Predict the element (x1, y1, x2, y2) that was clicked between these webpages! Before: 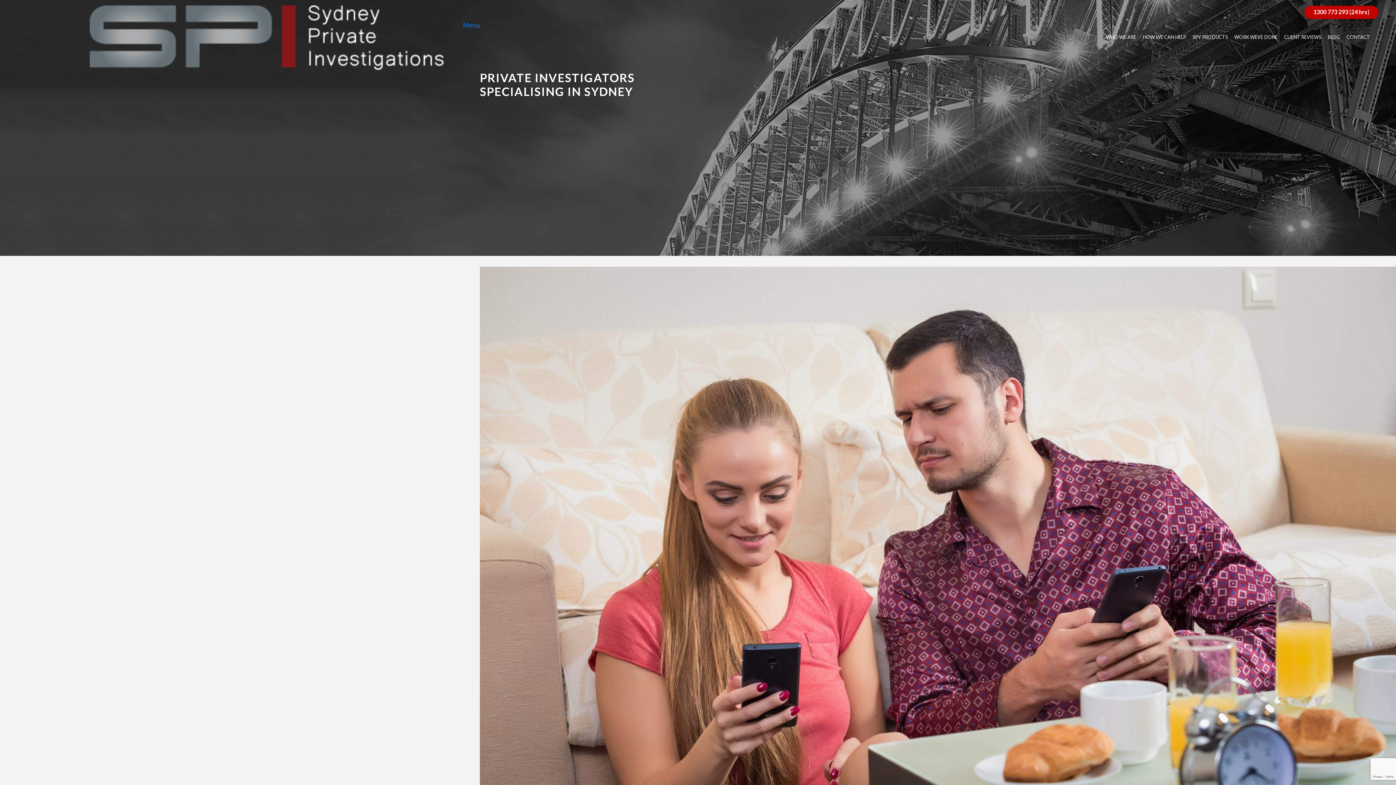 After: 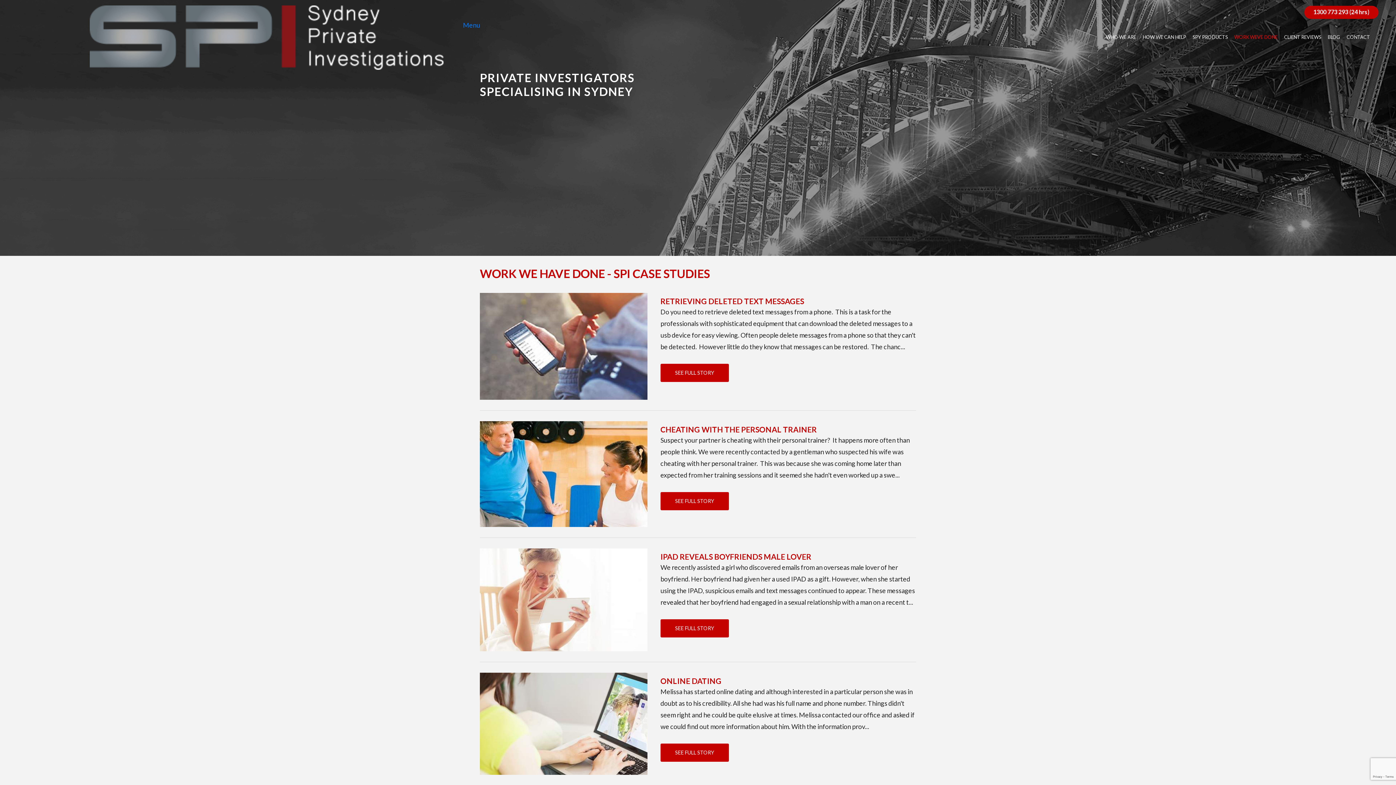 Action: bbox: (1233, 30, 1279, 42) label: WORK WEVE DONE